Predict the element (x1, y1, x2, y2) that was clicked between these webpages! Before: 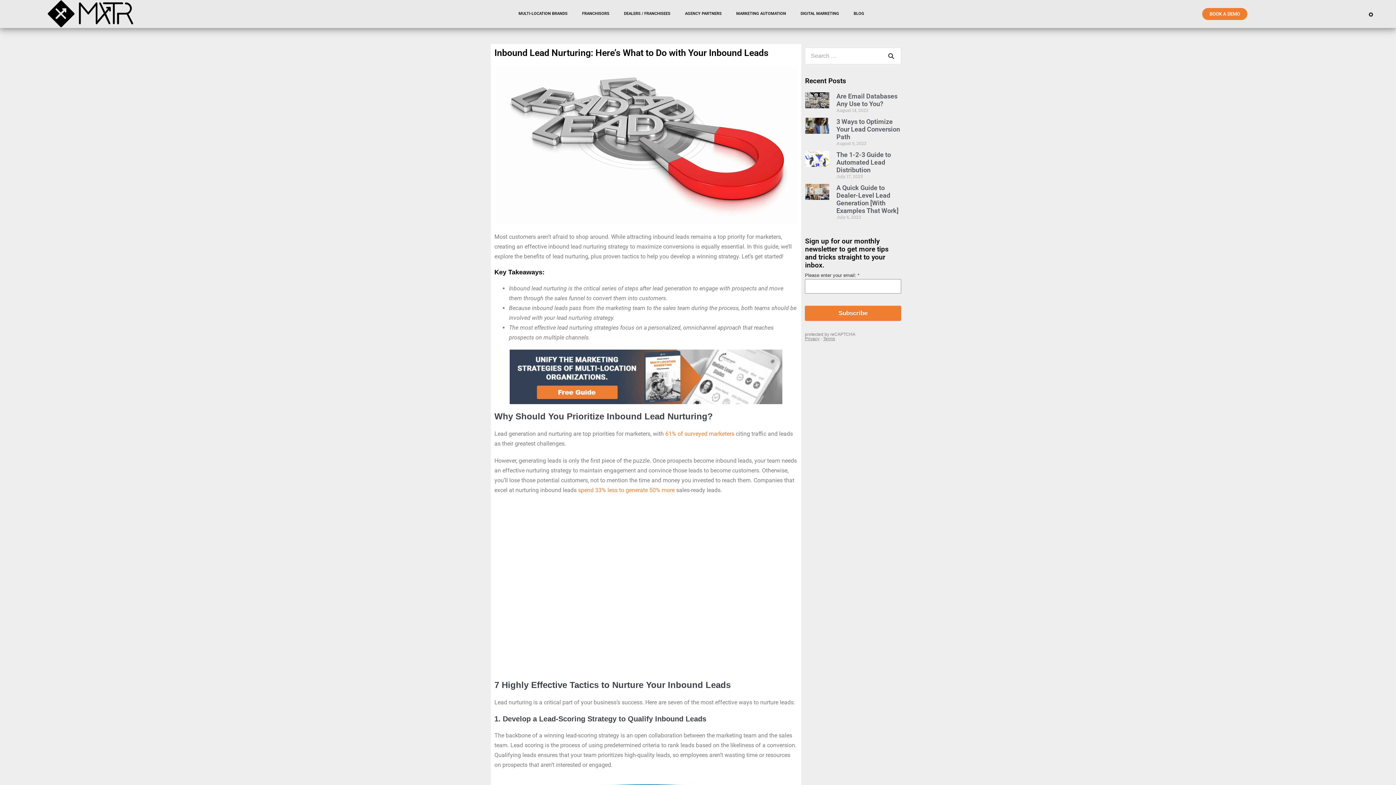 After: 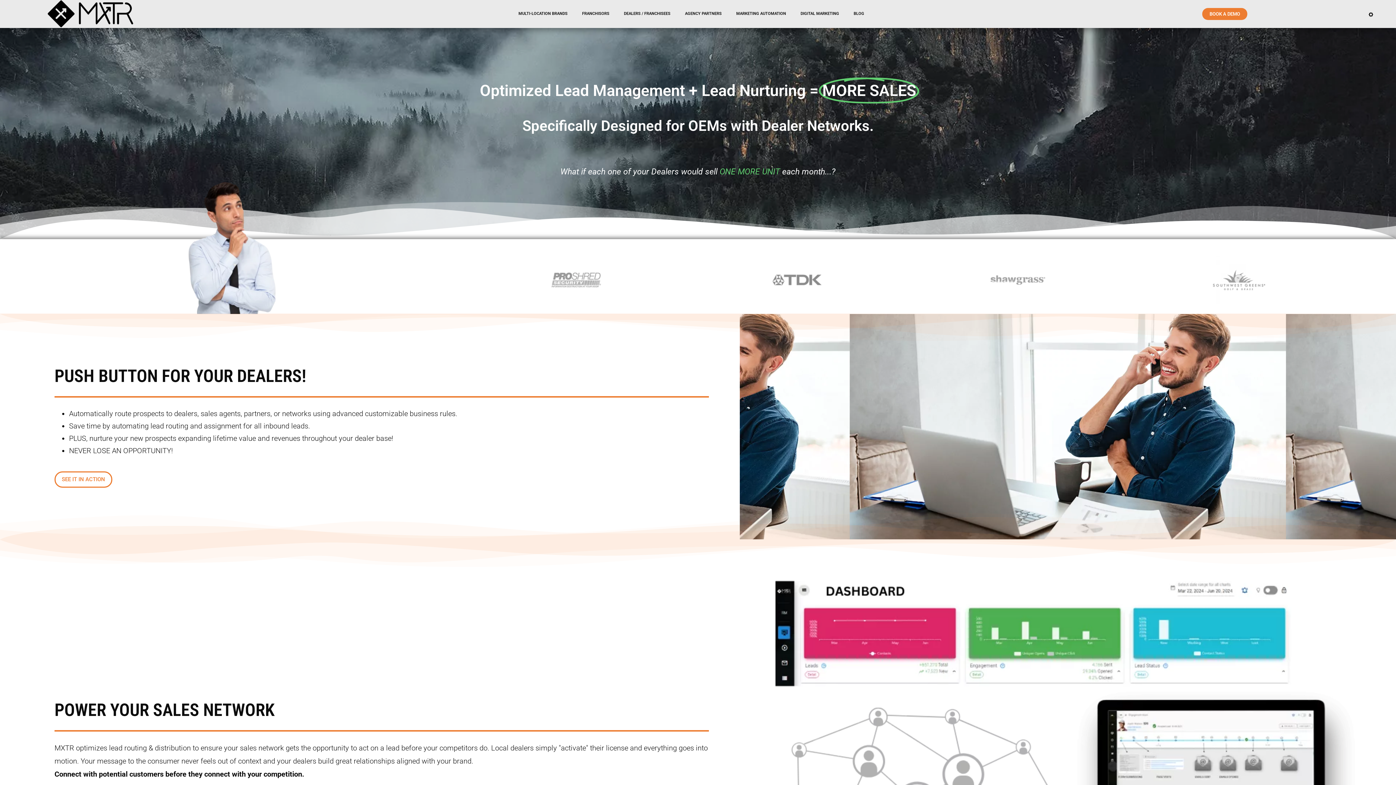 Action: bbox: (1365, 9, 1376, 18)